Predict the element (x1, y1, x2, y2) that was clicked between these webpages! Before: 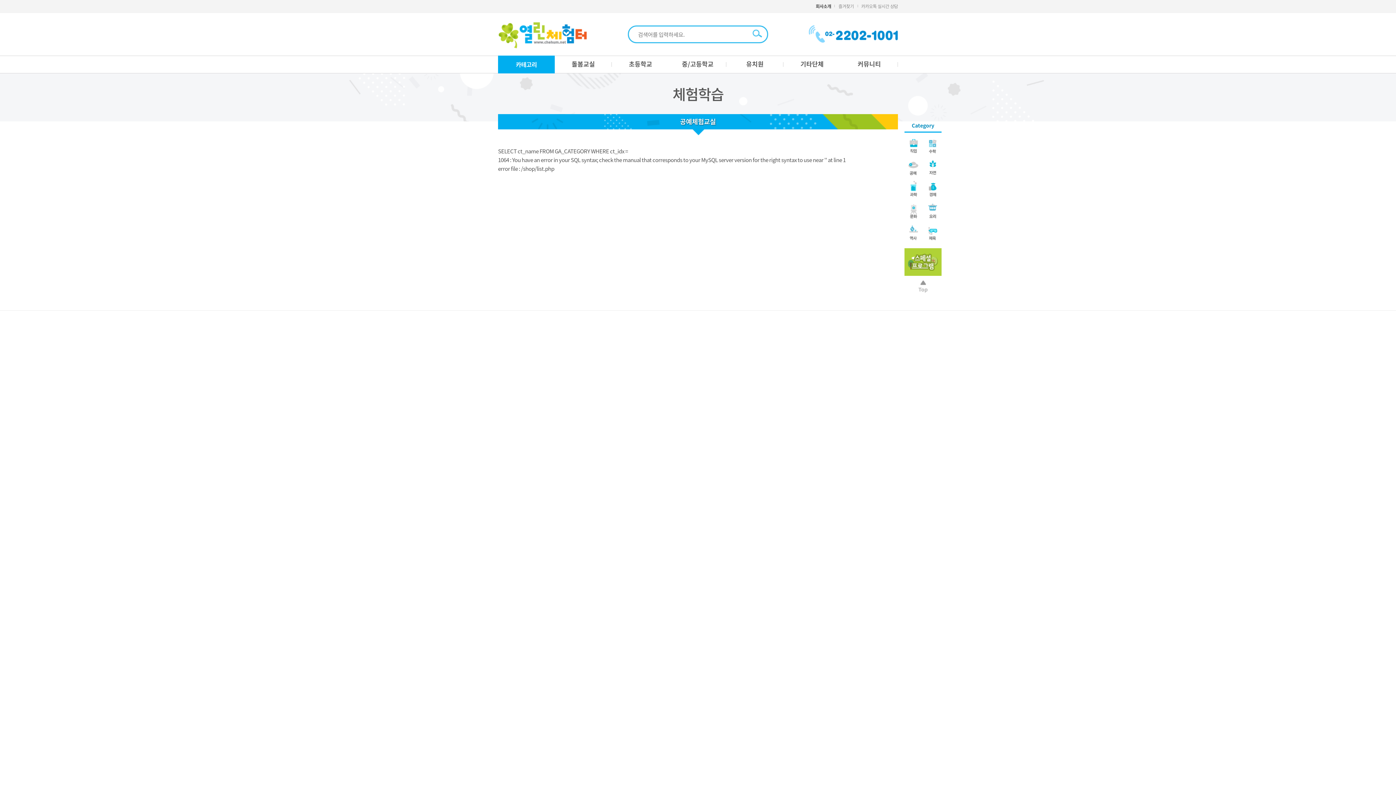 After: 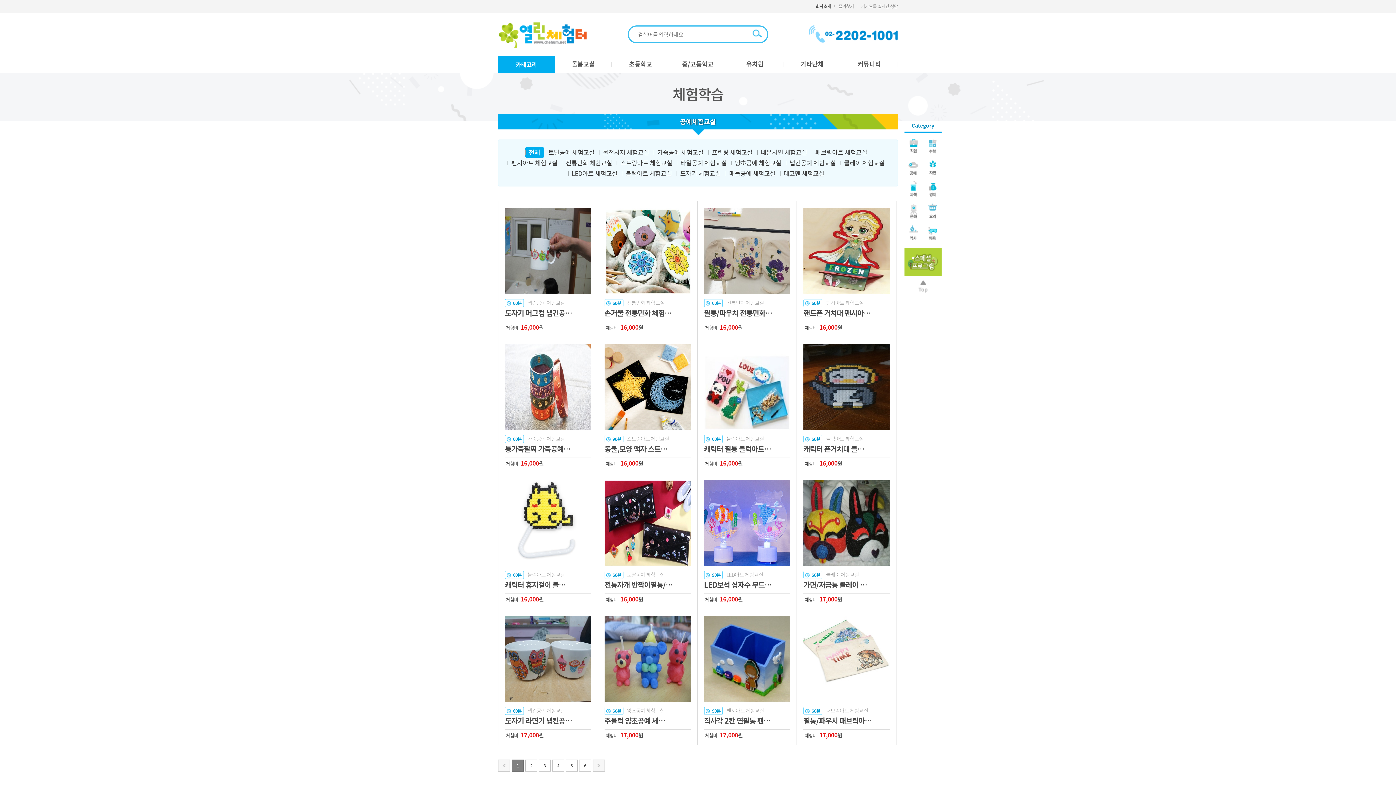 Action: bbox: (904, 157, 922, 177)